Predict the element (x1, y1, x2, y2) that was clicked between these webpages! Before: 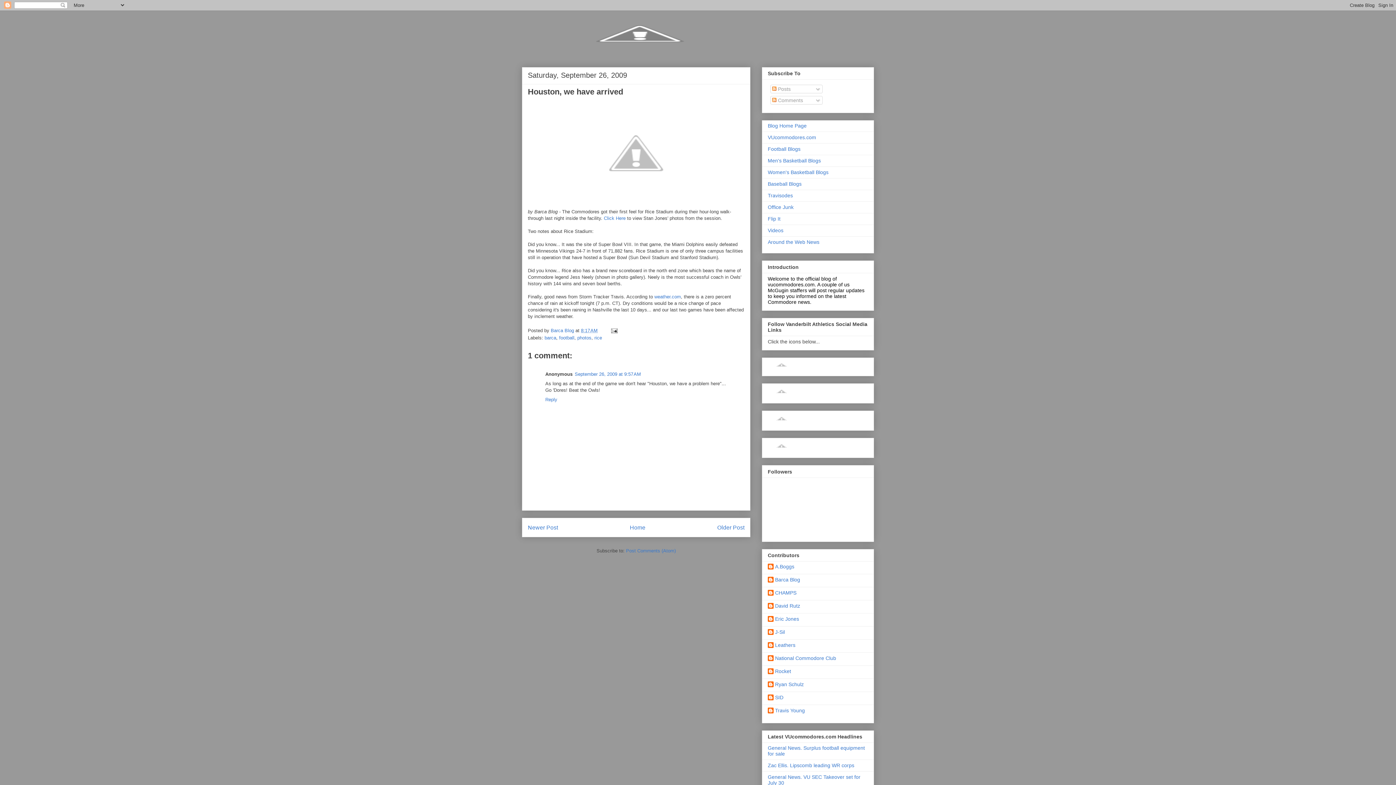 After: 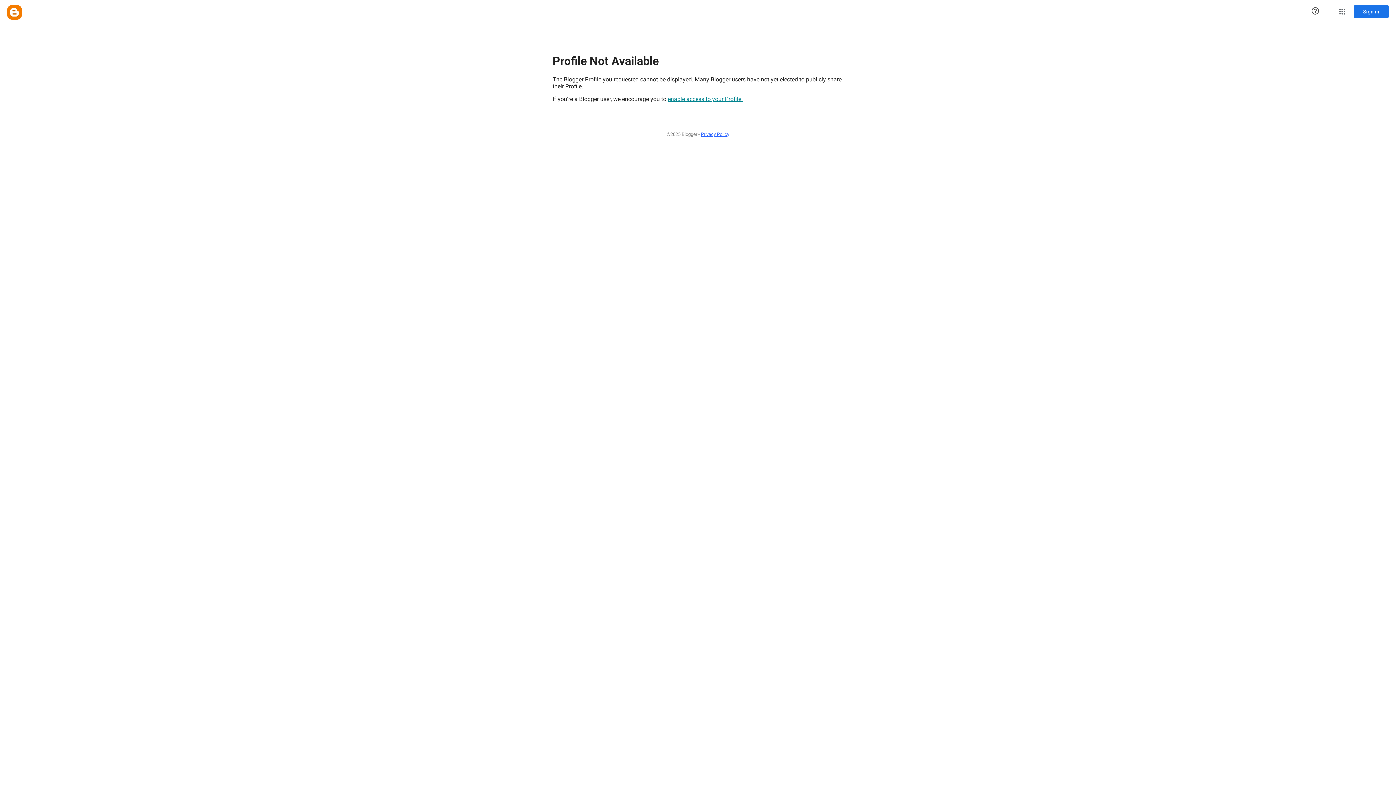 Action: bbox: (768, 603, 800, 610) label: David Rutz